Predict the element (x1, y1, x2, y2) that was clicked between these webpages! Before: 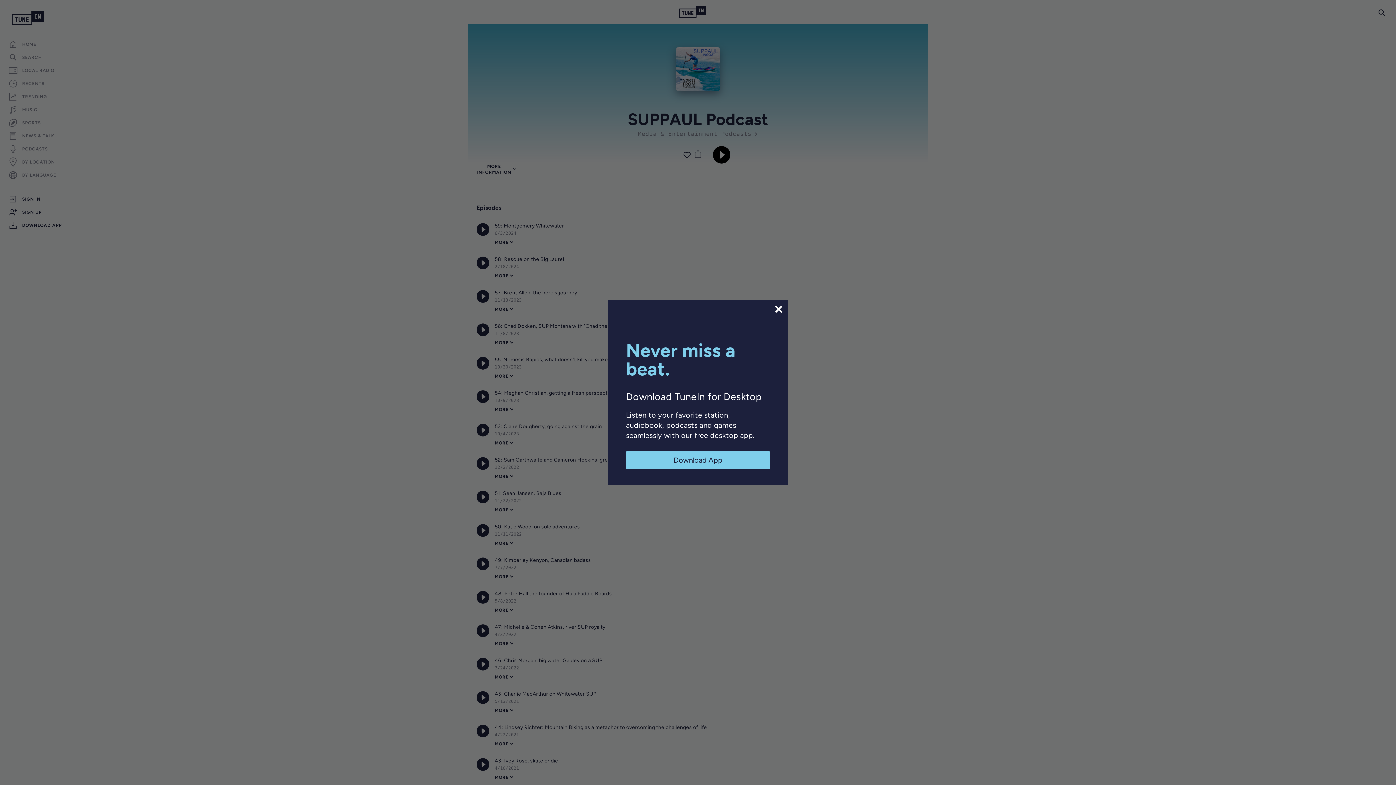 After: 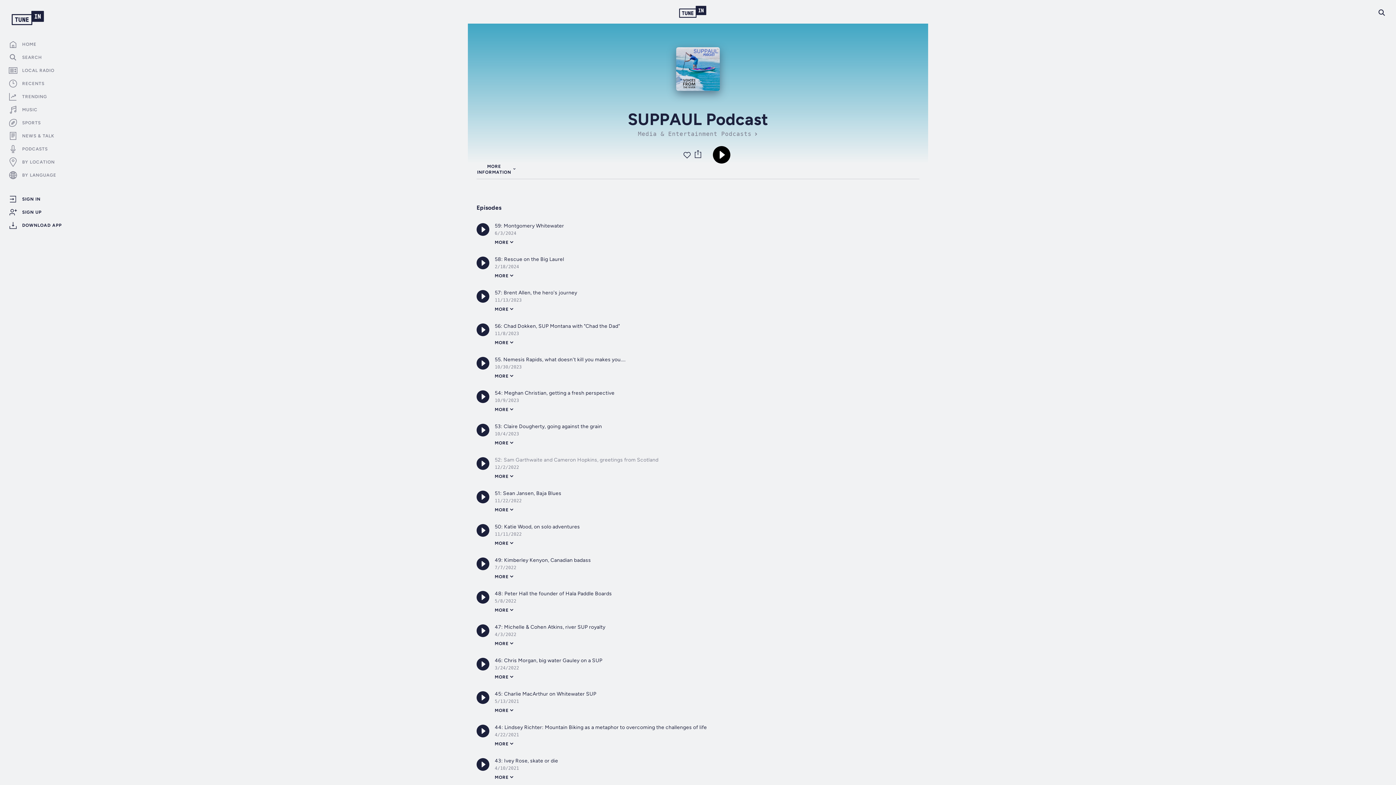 Action: label: Download App bbox: (626, 451, 770, 469)